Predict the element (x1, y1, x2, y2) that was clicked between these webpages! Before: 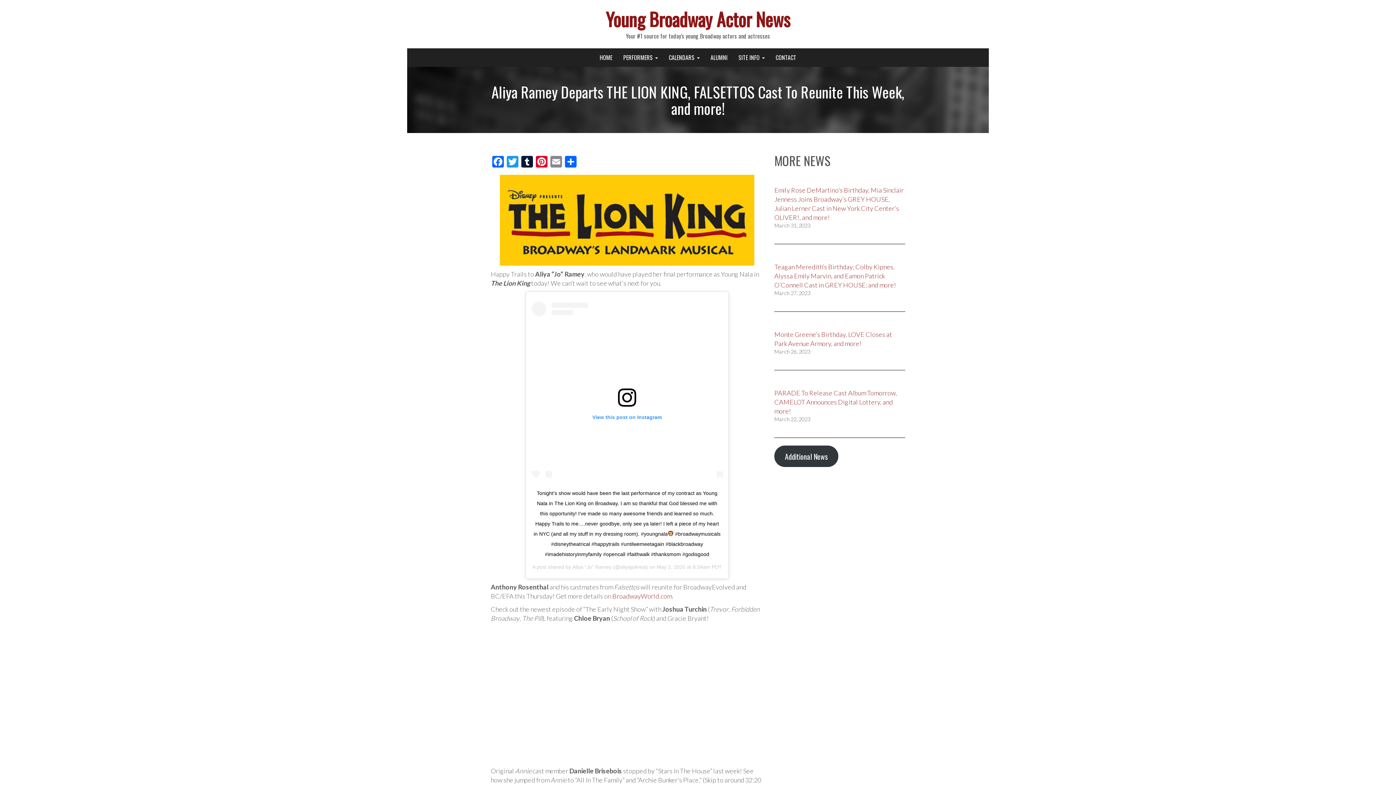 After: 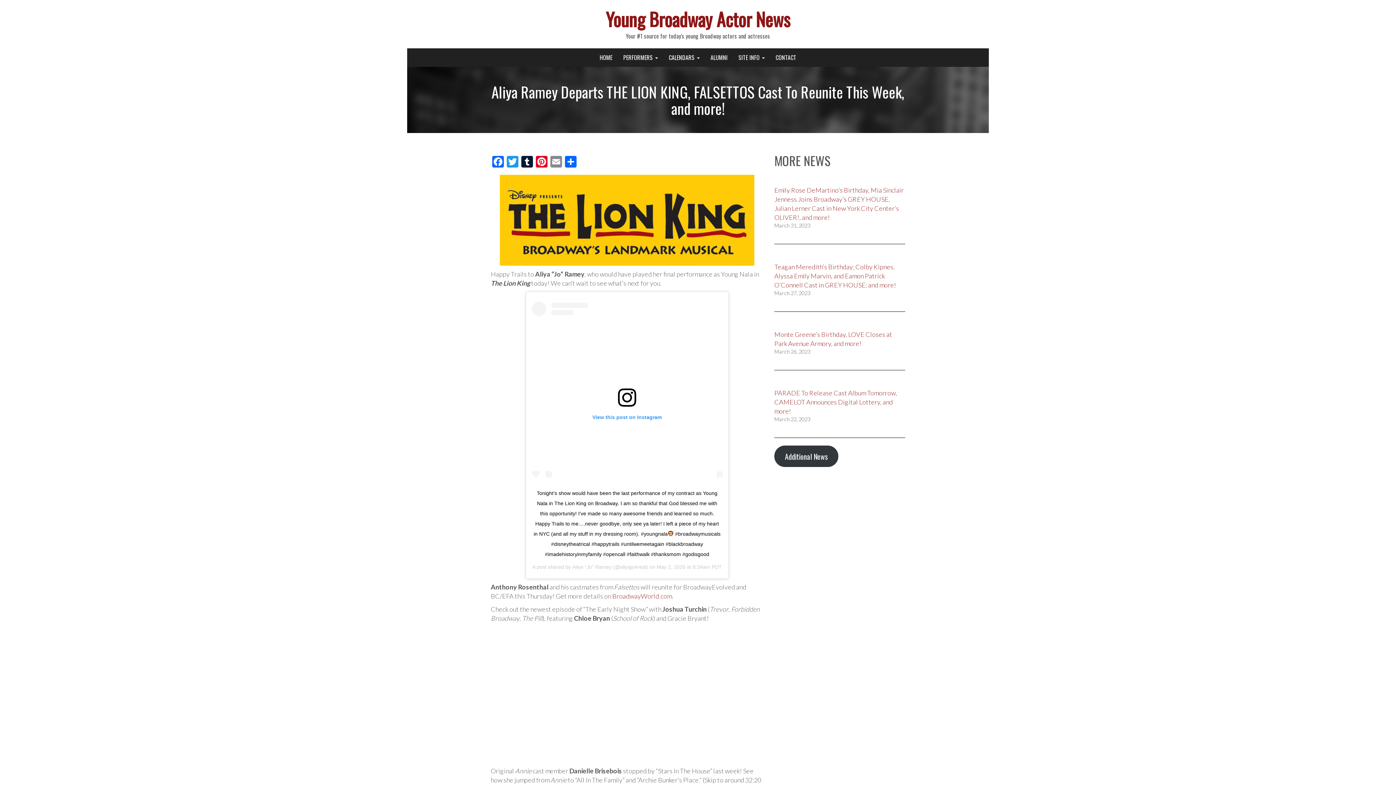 Action: bbox: (533, 490, 720, 557) label: Tonight’s show would have been the last performance of my contract as Young Nala in The Lion King on Broadway. I am so thankful that God blessed me with this opportunity! I’ve made so many awesome friends and learned so much. Happy Trails to me….never goodbye, only see ya later! I left a piece of my heart in NYC (and all my stuff in my dressing room). #youngnala #broadwaymusicals #disneytheatrical #happytrails #untilwemeetagain #blackbroadway #imadehistoryinmyfamily #opencall #faithwalk #thanksmom #godisgood